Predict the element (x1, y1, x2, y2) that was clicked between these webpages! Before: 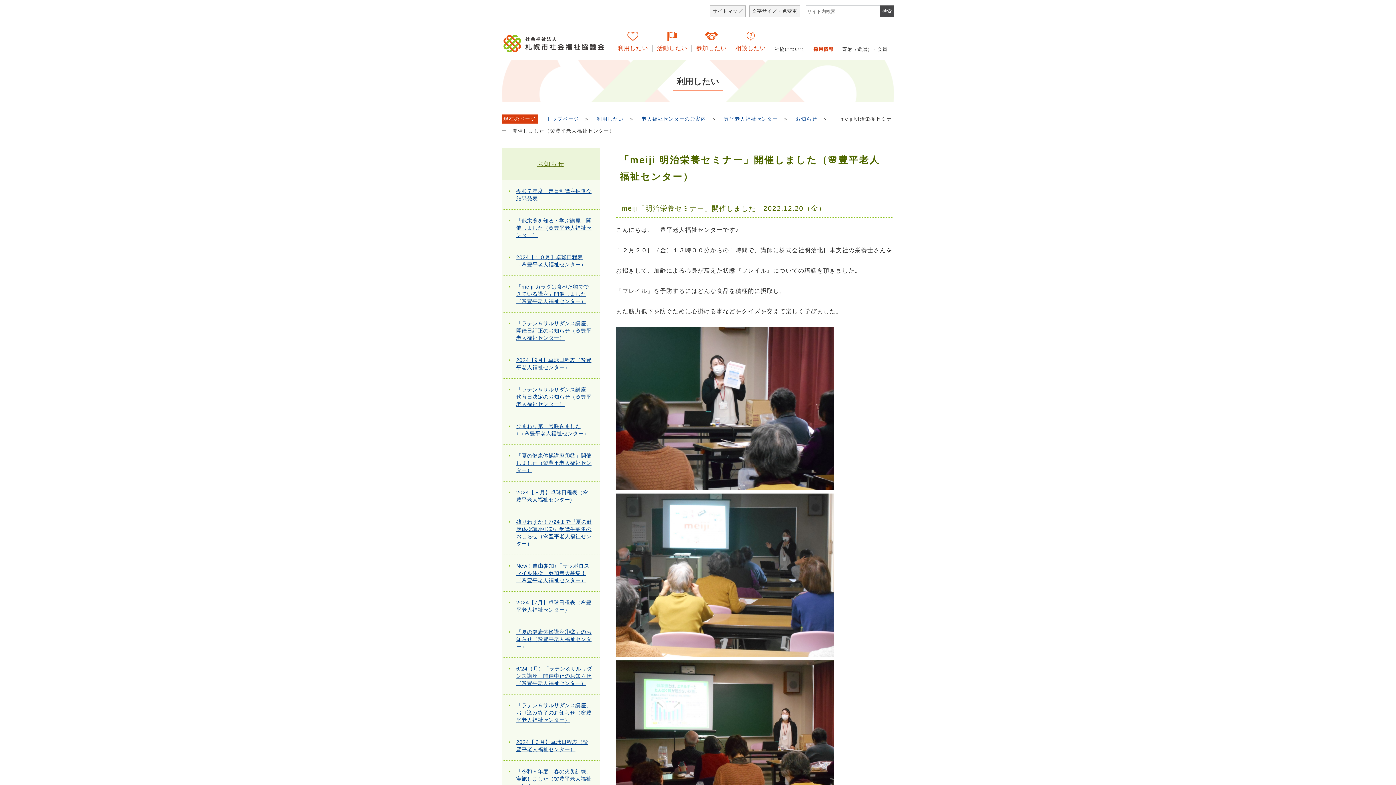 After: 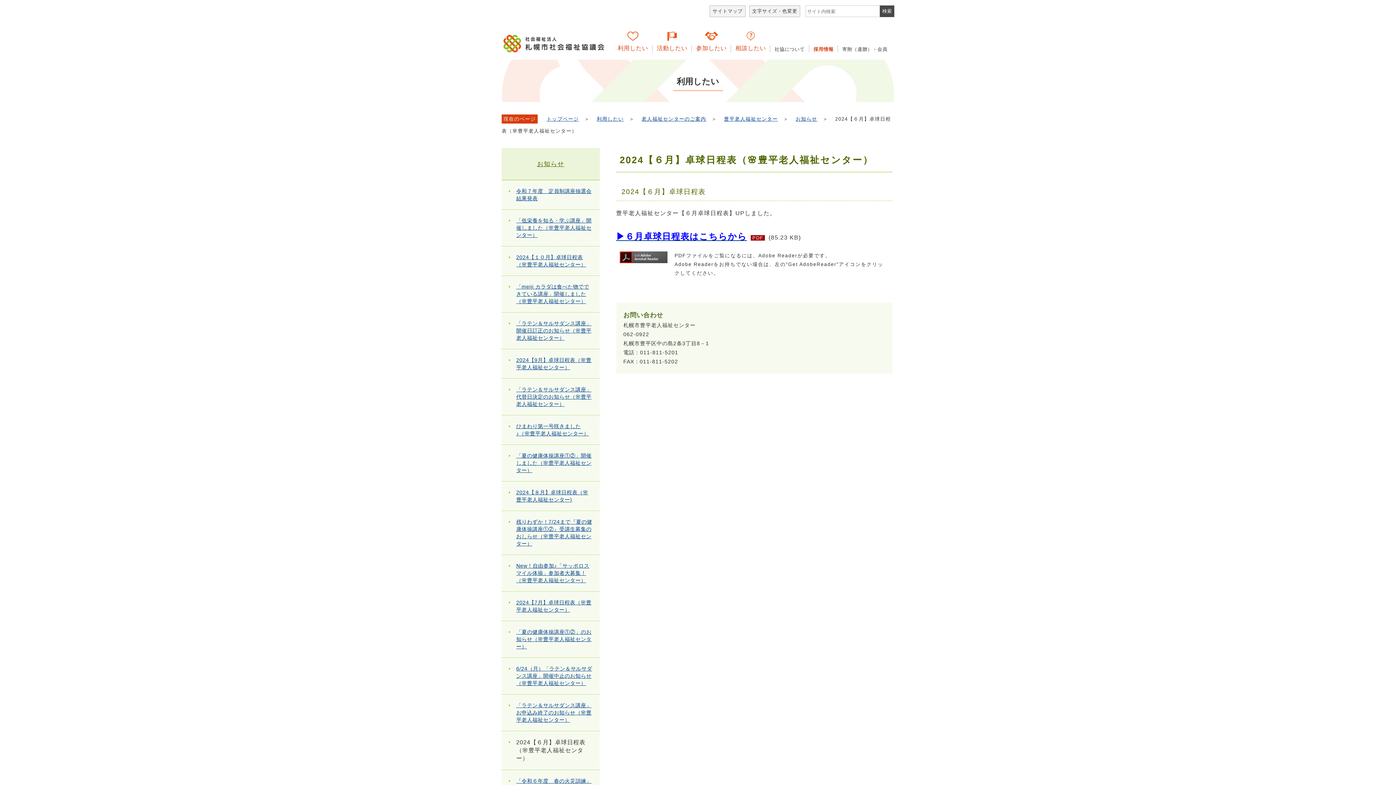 Action: label: 2024【６月】卓球日程表（🌸豊平老人福祉センター） bbox: (516, 738, 592, 753)